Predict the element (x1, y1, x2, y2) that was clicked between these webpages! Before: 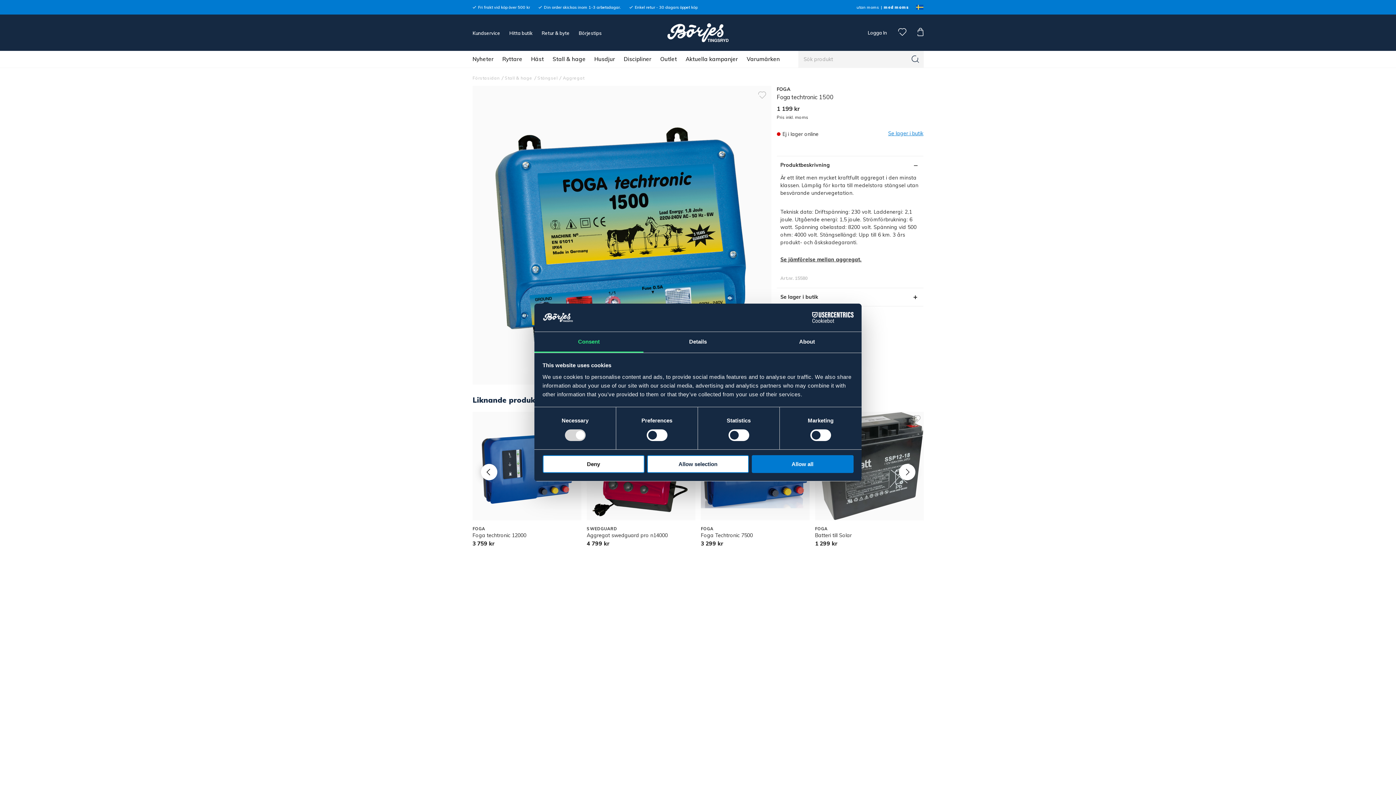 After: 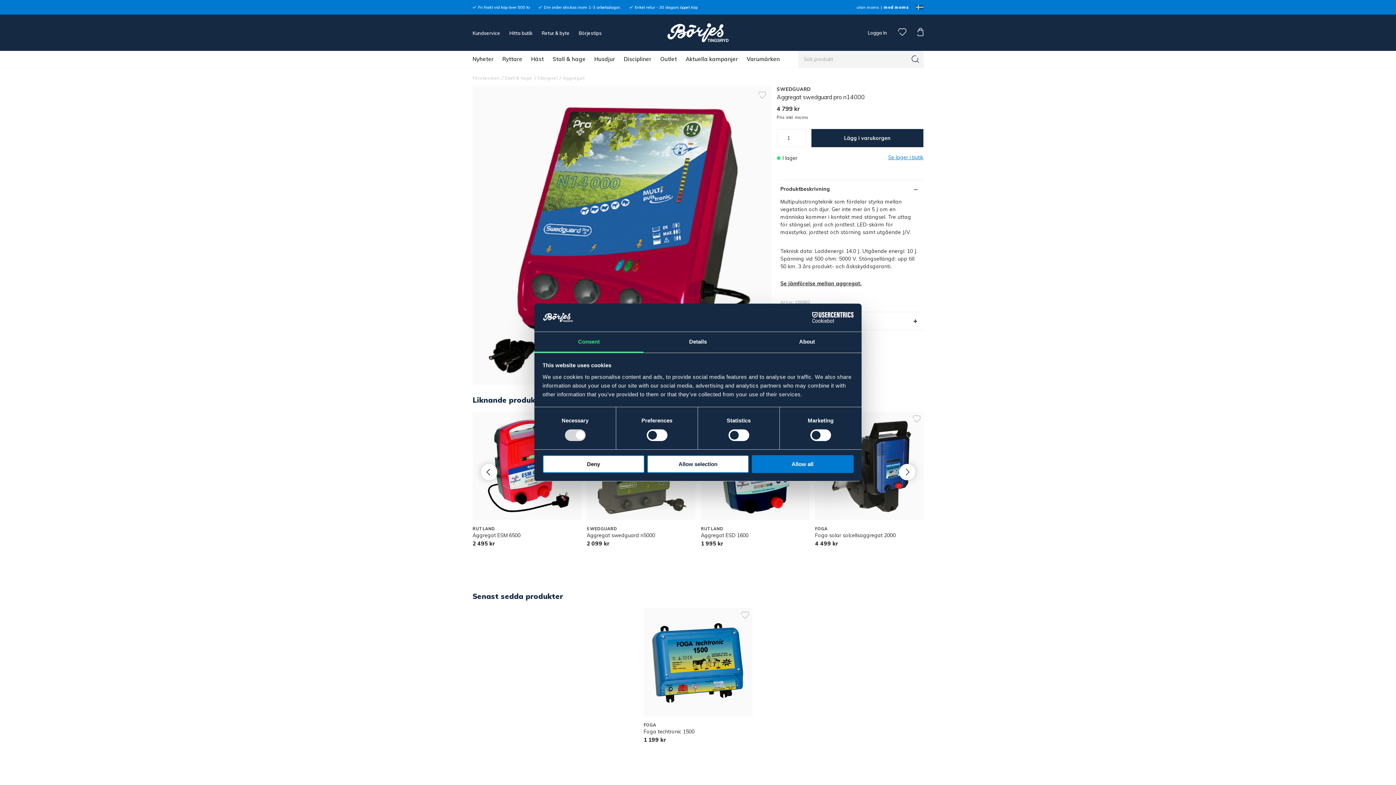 Action: bbox: (586, 532, 668, 538) label: Aggregat swedguard pro n14000